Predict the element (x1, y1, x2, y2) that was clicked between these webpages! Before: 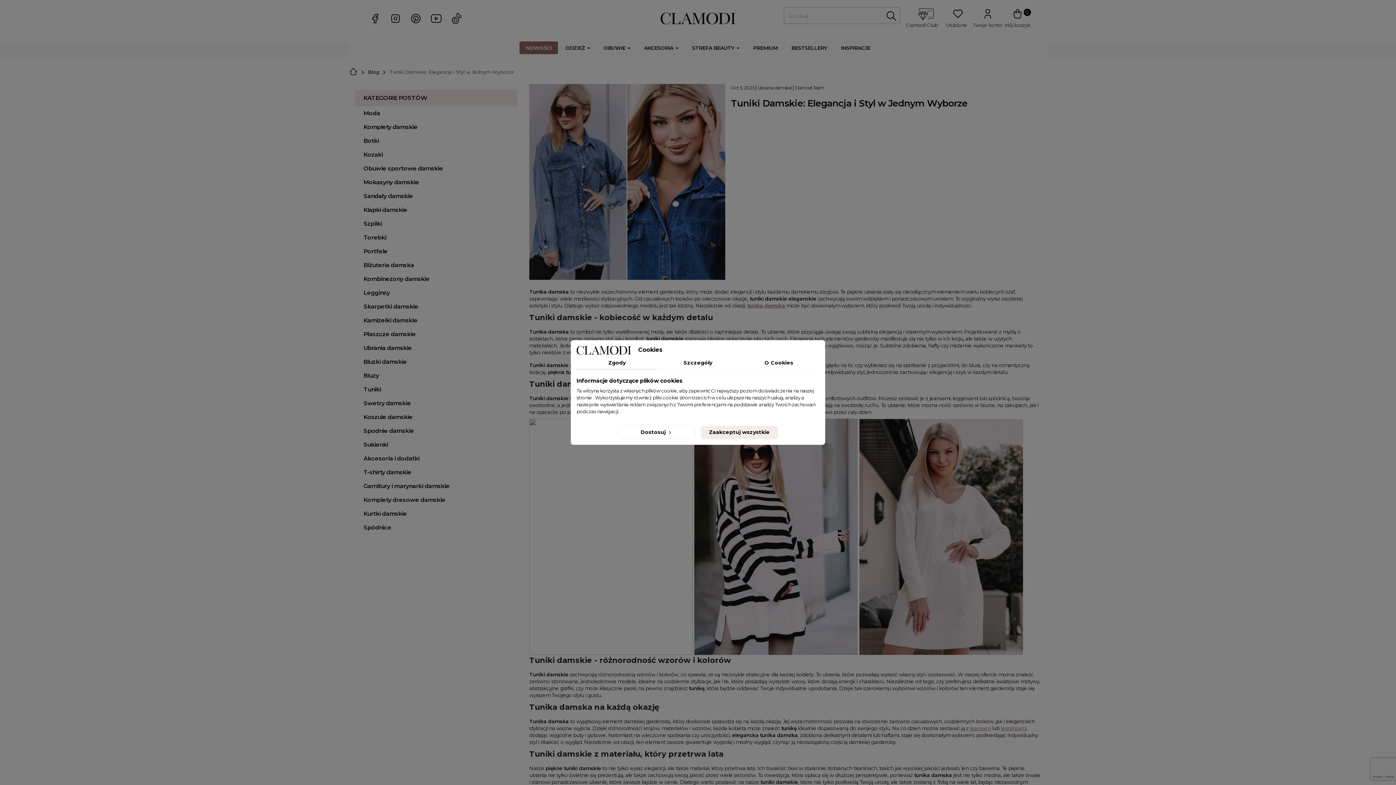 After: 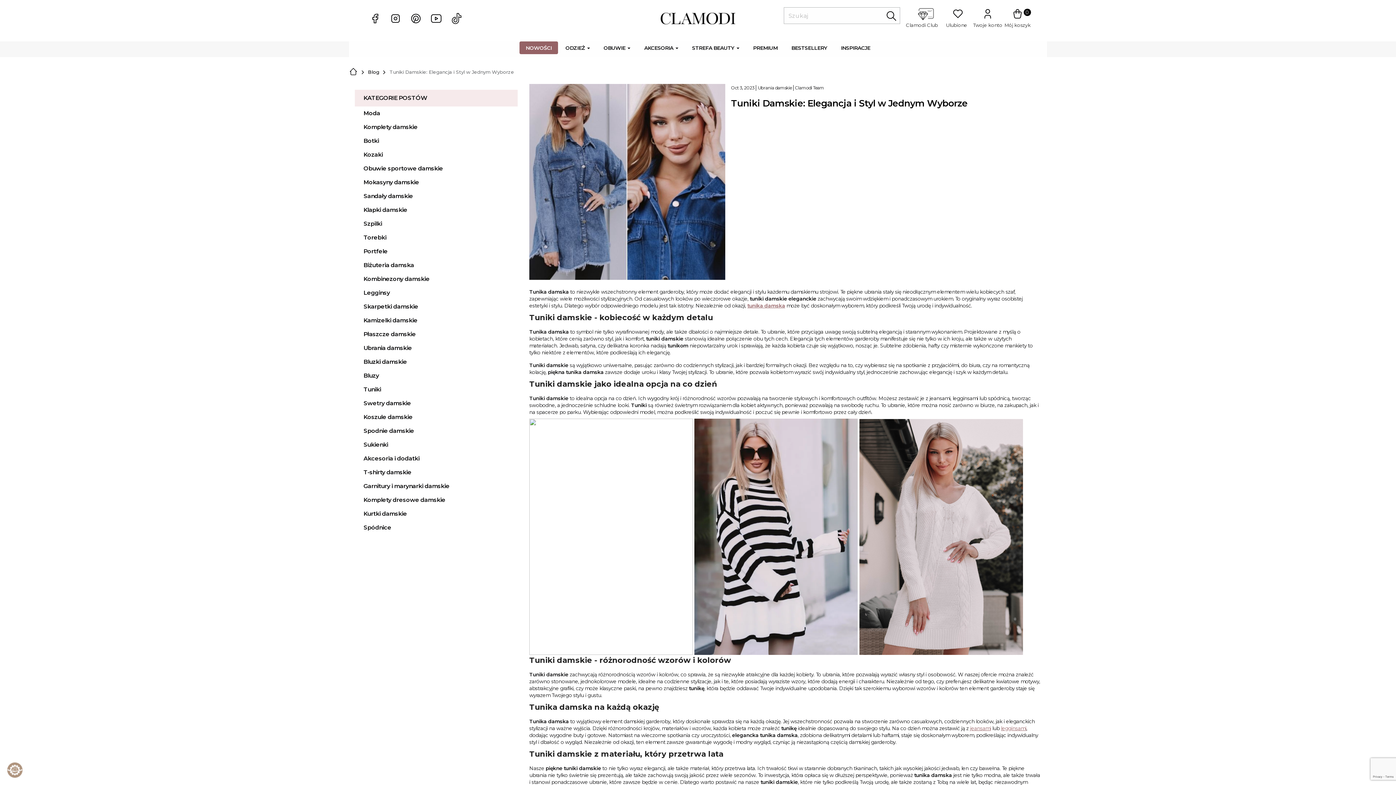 Action: label: Zaakceptuj wszystkie bbox: (700, 426, 778, 439)